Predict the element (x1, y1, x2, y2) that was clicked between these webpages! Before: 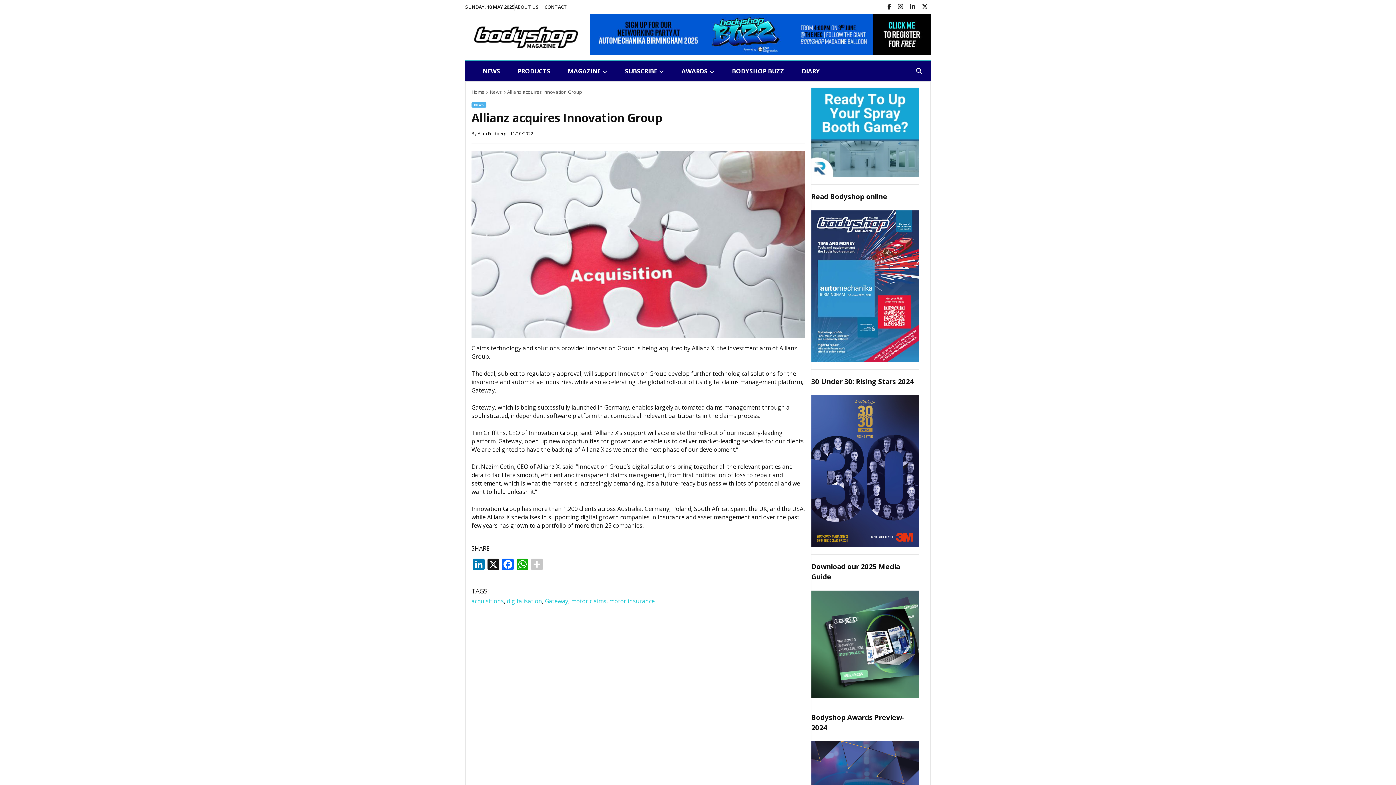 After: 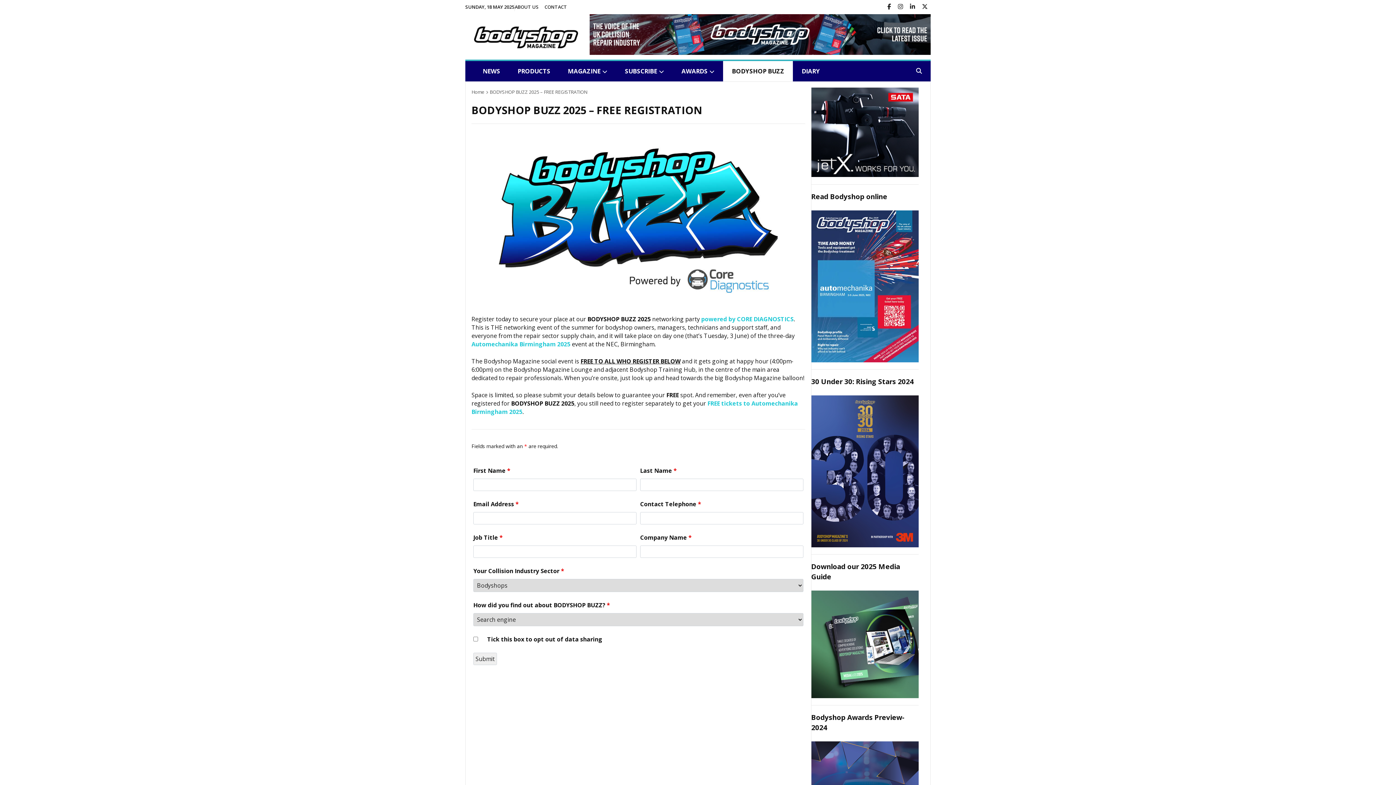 Action: label: BODYSHOP BUZZ bbox: (723, 61, 793, 81)